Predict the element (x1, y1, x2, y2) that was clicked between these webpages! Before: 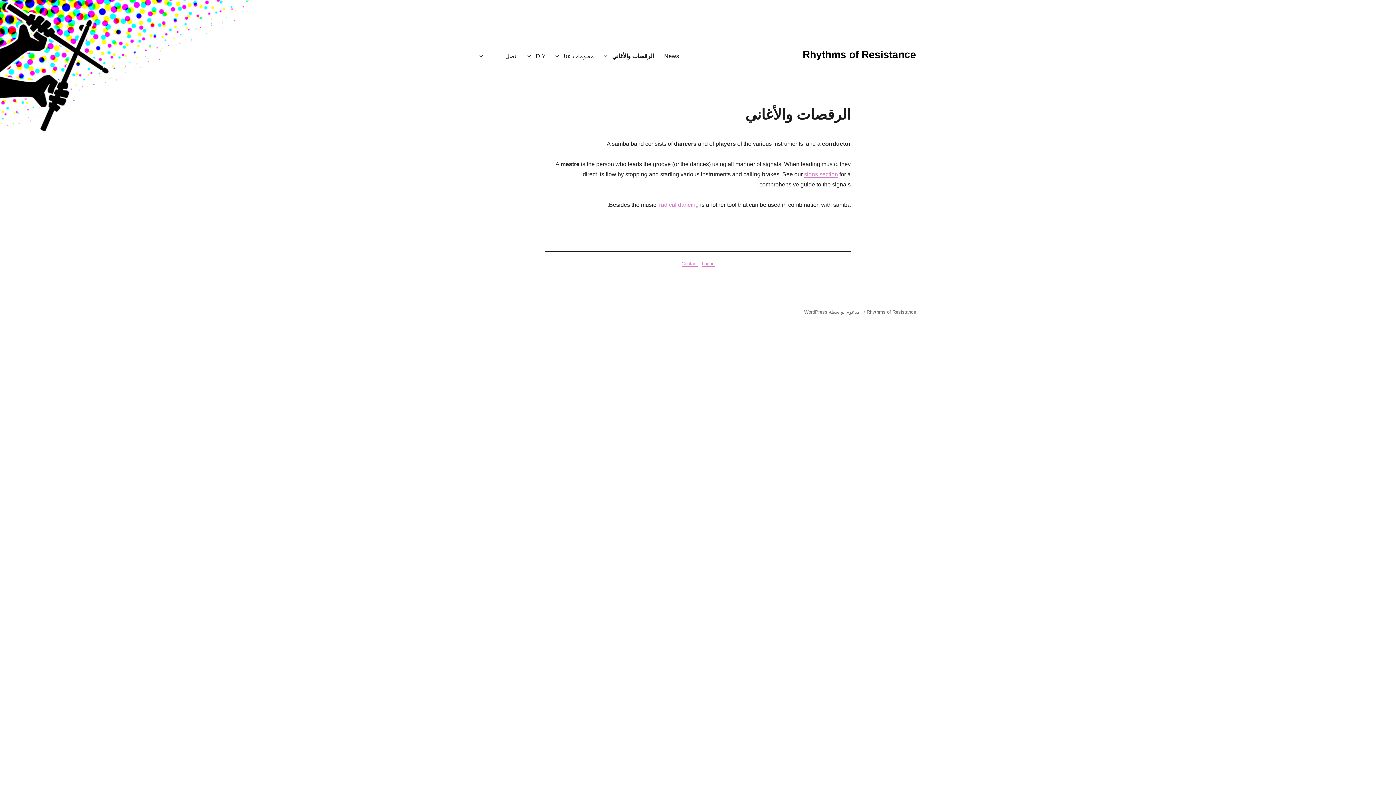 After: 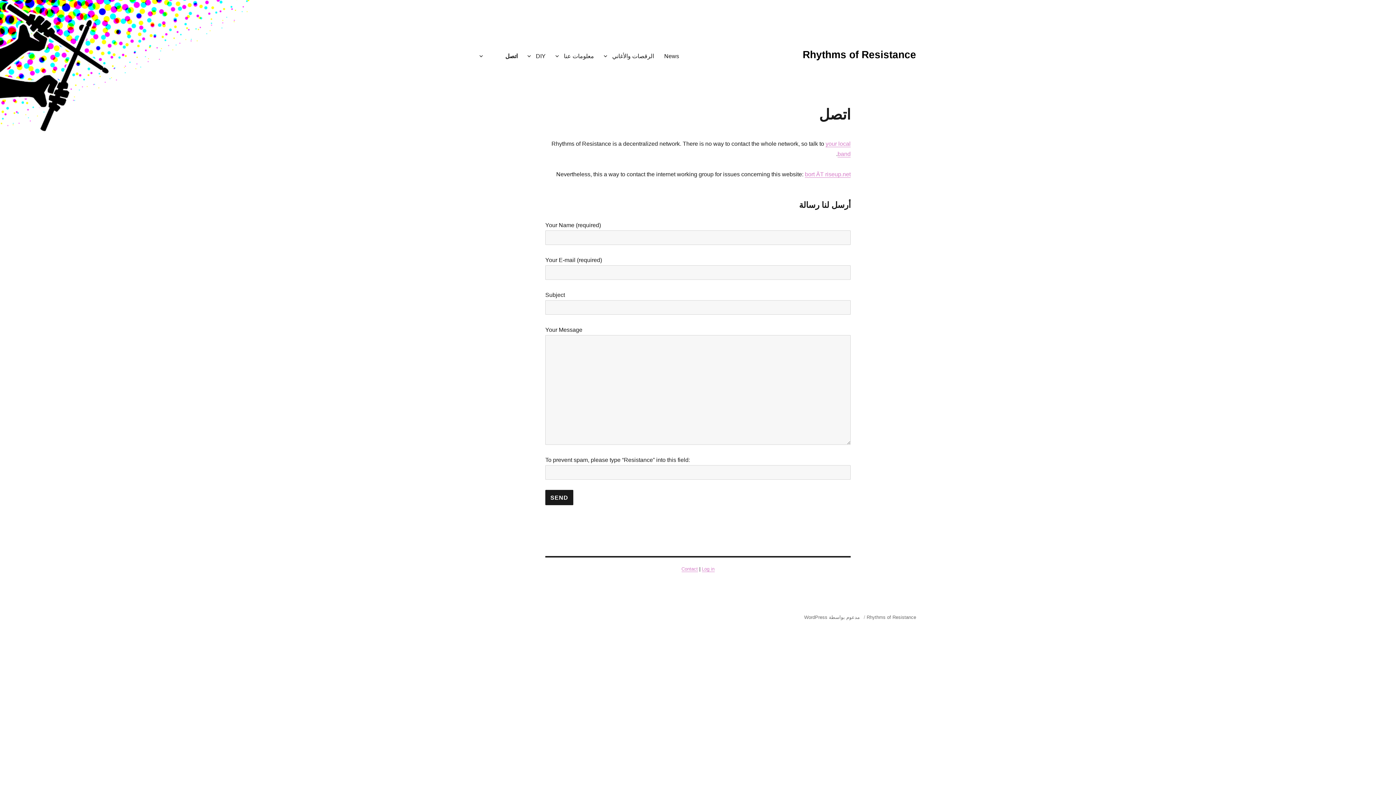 Action: label: Contact bbox: (681, 261, 698, 266)